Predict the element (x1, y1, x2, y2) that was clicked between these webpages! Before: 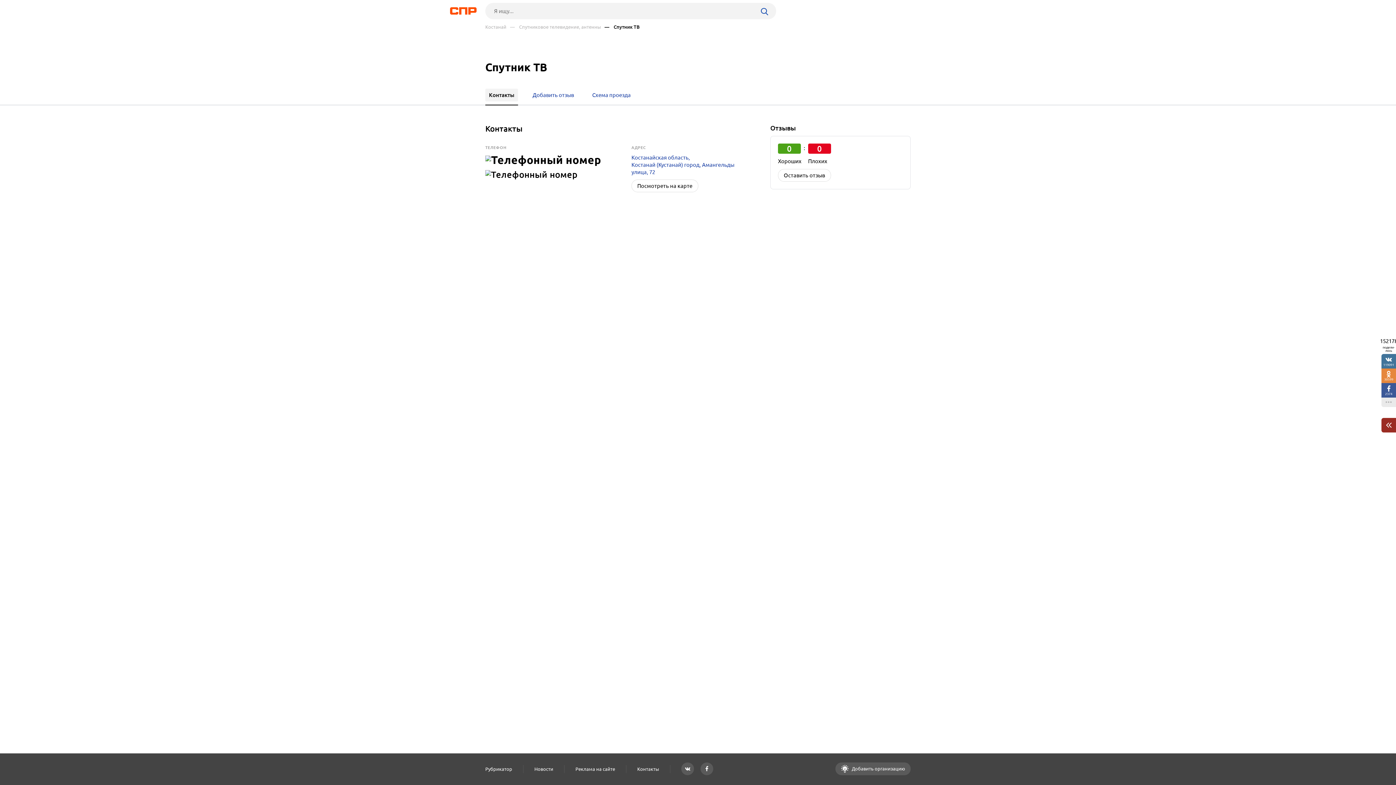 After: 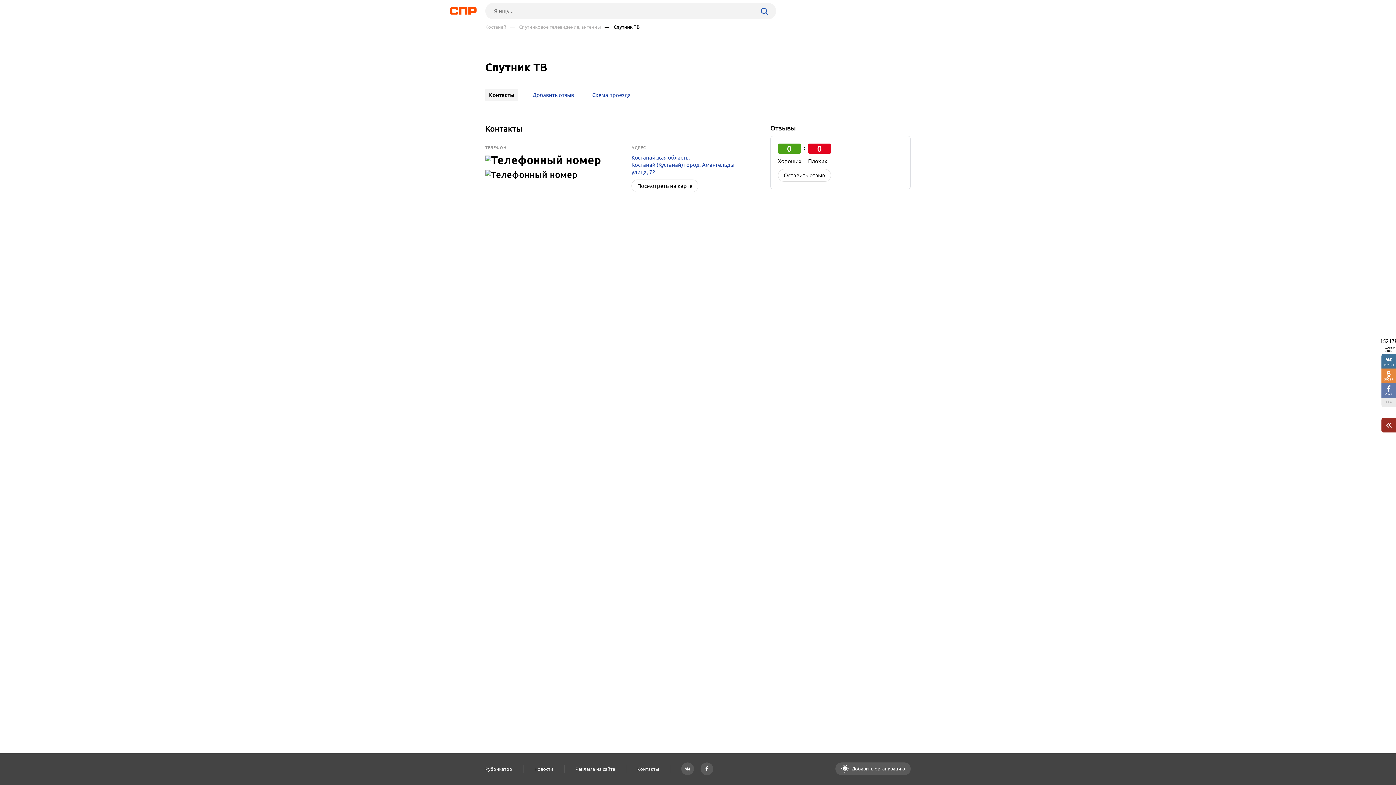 Action: bbox: (1381, 383, 1396, 397) label: 2374